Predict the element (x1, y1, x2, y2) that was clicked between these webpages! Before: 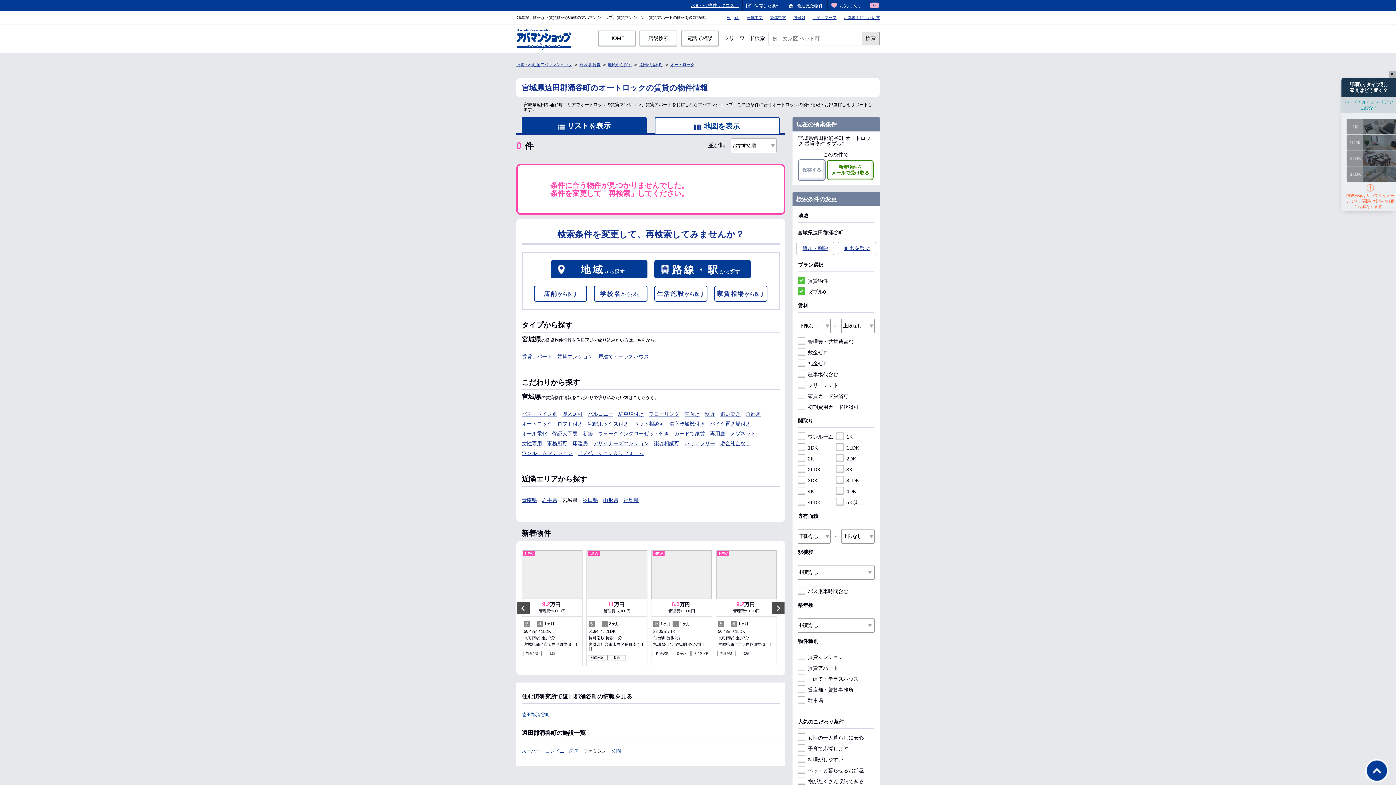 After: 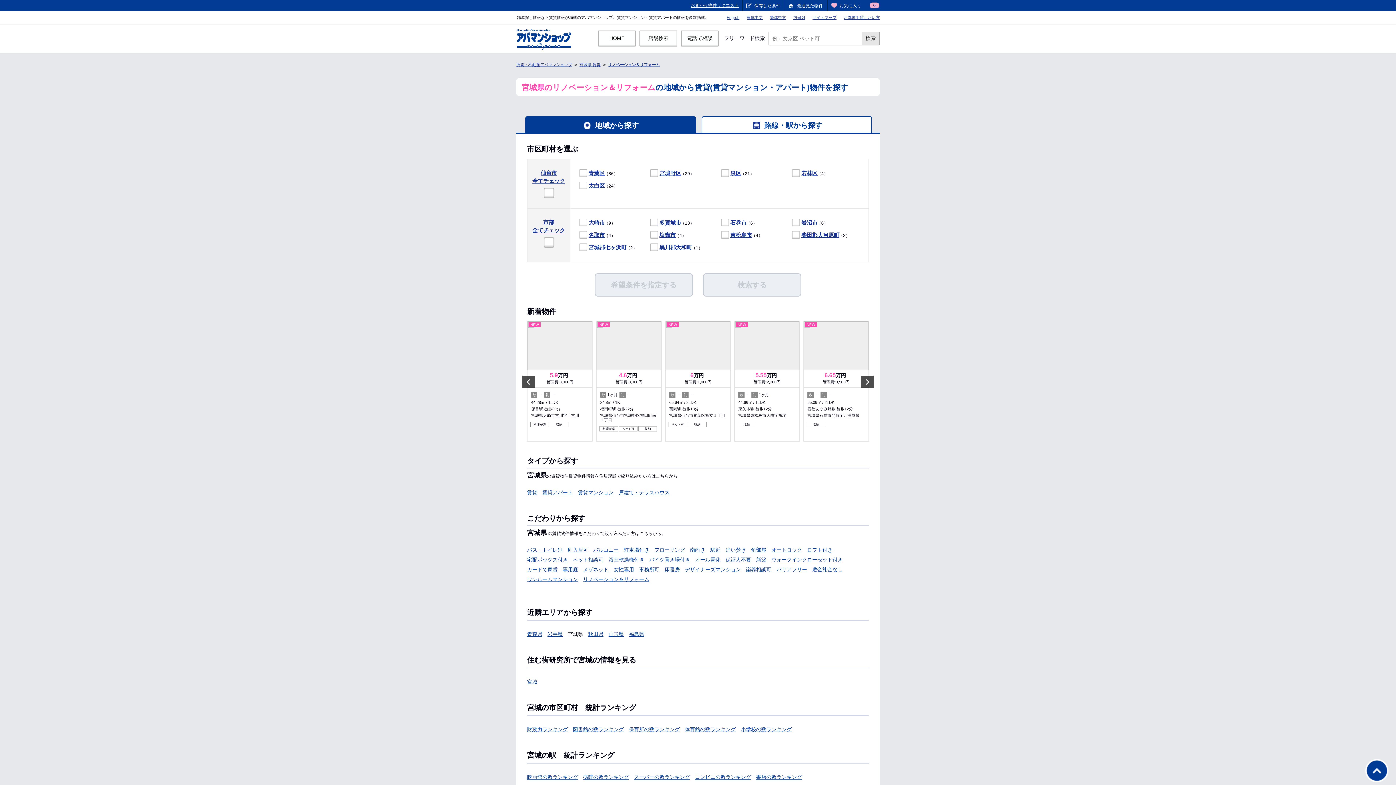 Action: bbox: (577, 450, 644, 456) label: リノベーション＆リフォーム